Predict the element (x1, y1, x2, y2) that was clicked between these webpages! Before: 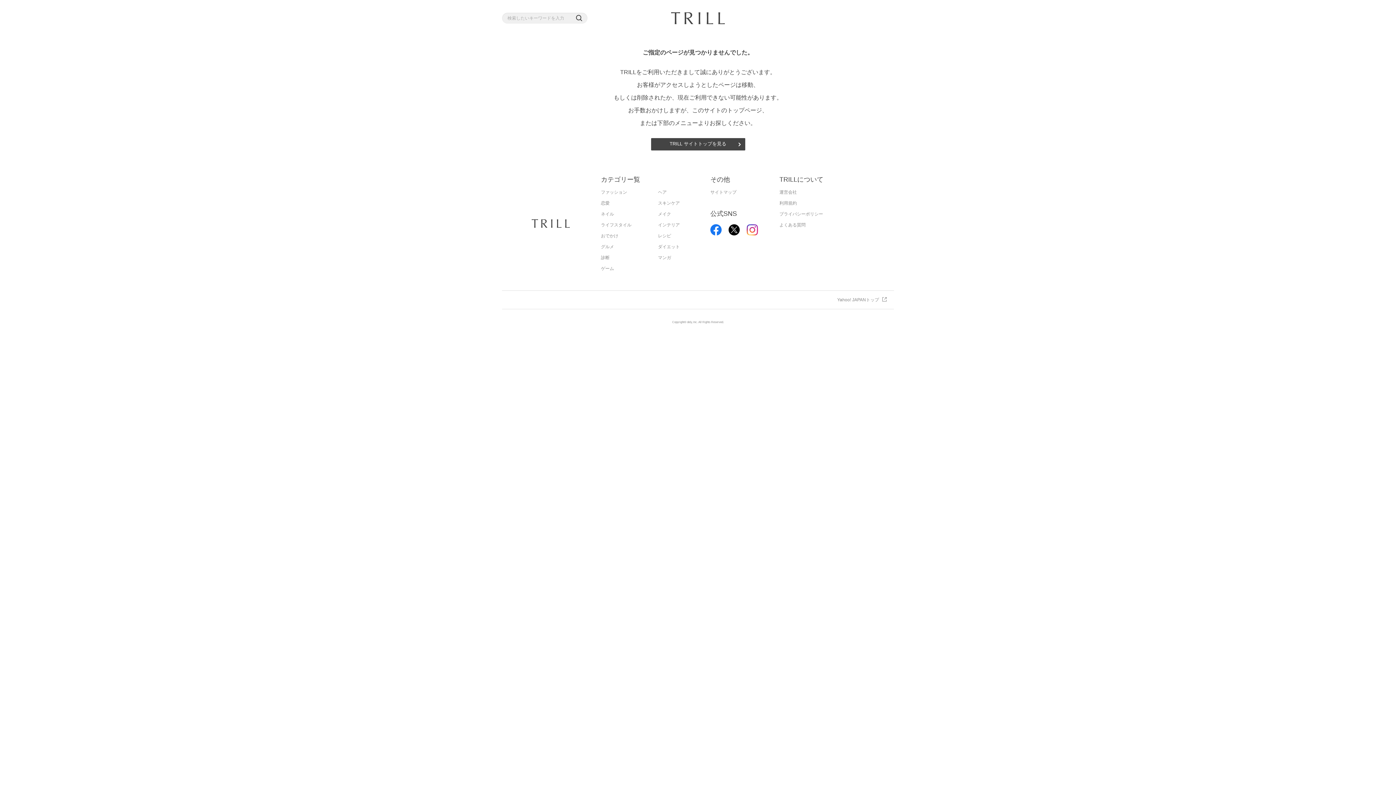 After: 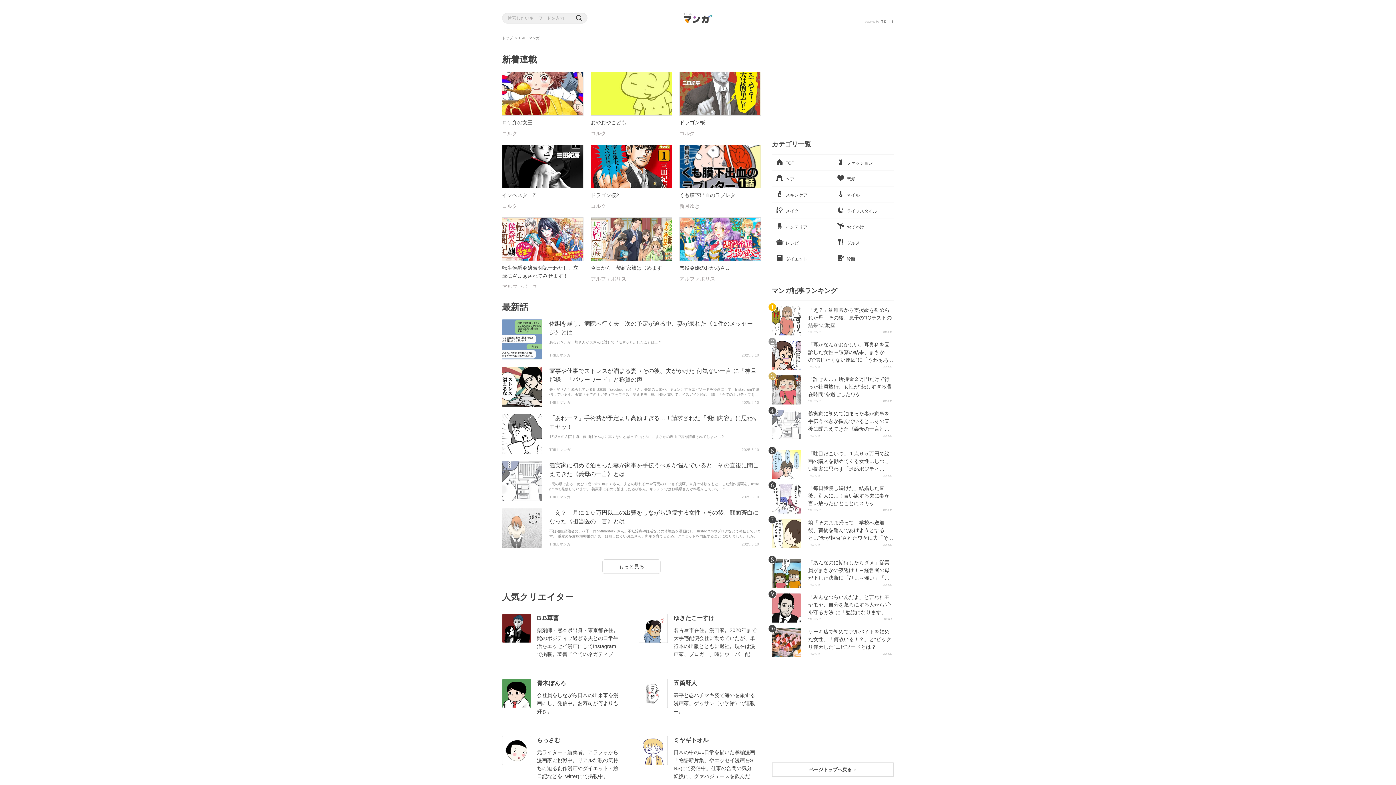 Action: bbox: (658, 252, 671, 263) label: マンガ